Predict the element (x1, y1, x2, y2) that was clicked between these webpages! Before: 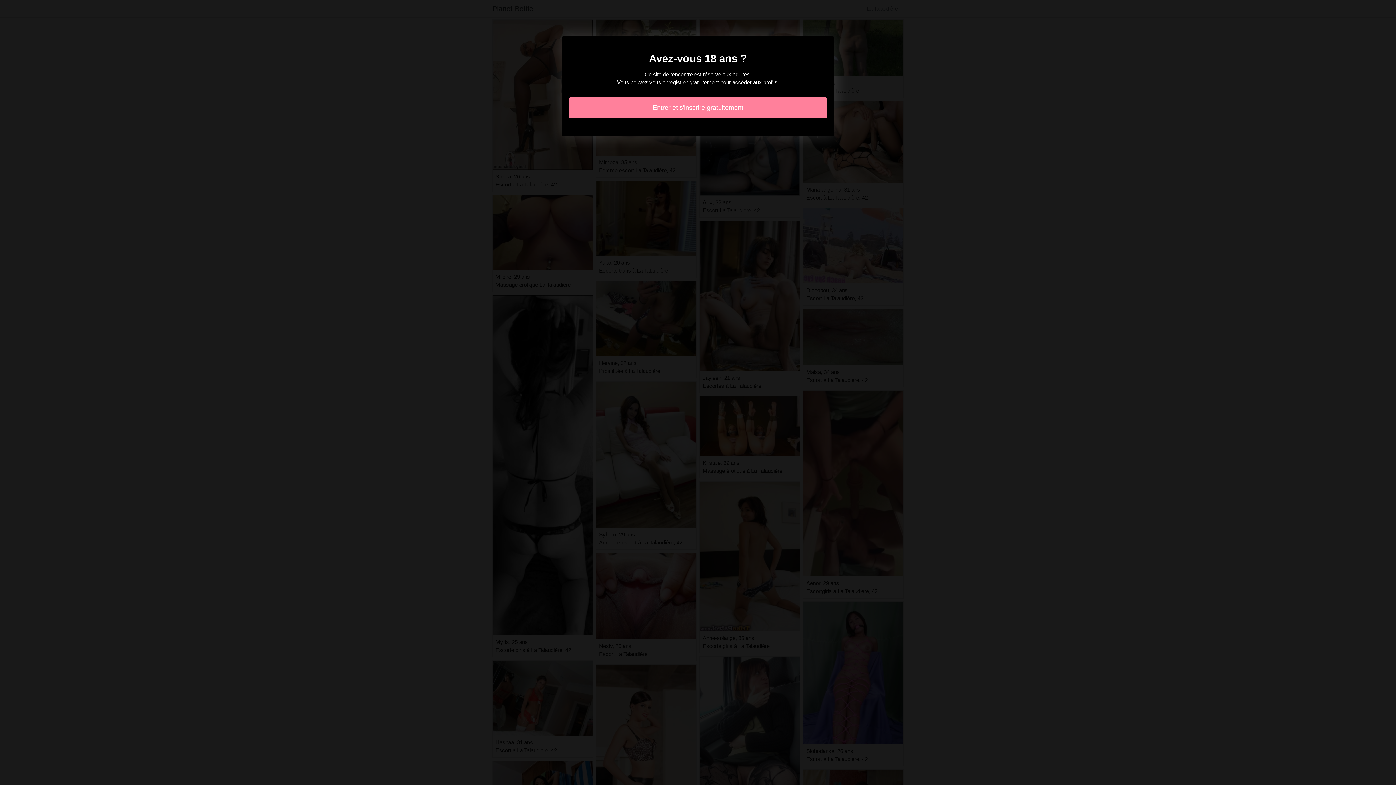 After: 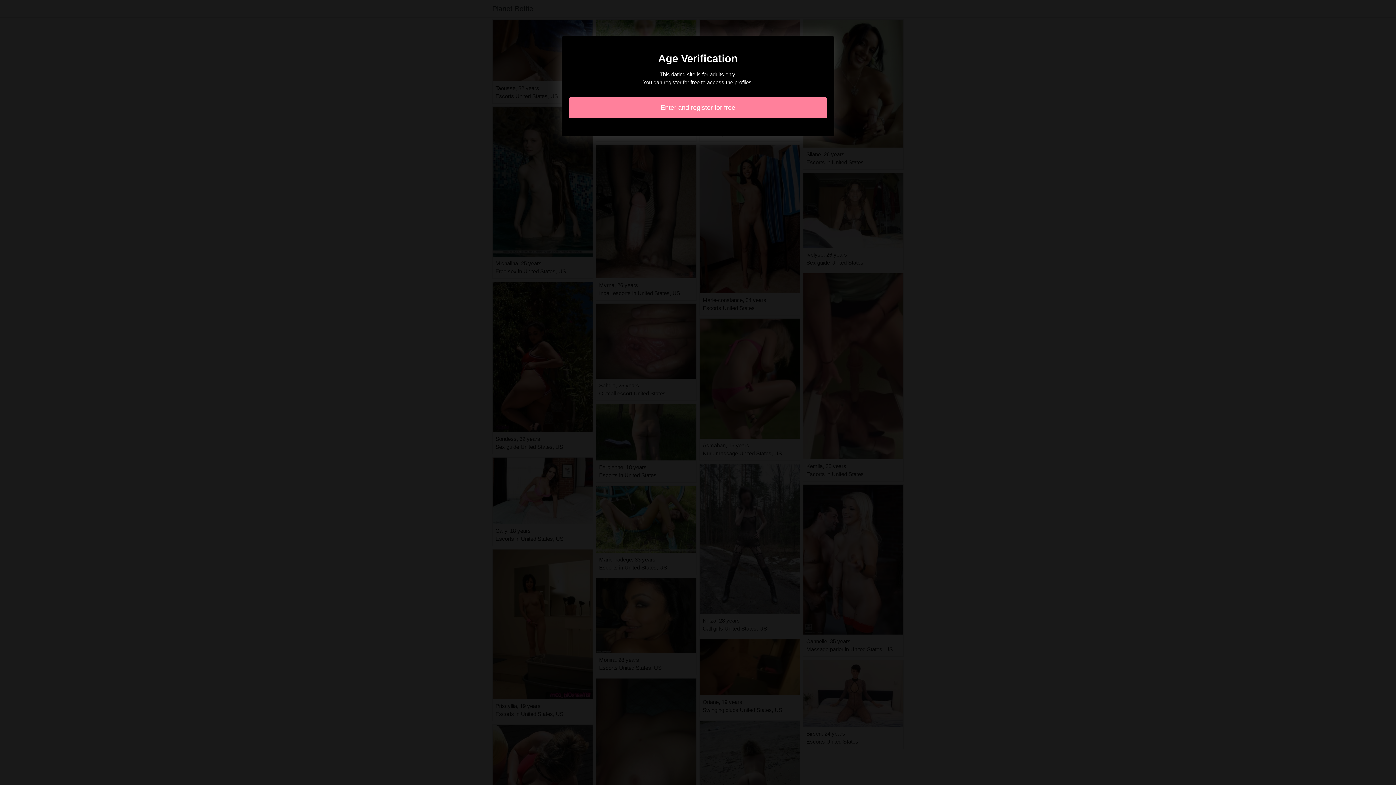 Action: label: Entrer et s'inscrire gratuitement bbox: (569, 97, 827, 118)